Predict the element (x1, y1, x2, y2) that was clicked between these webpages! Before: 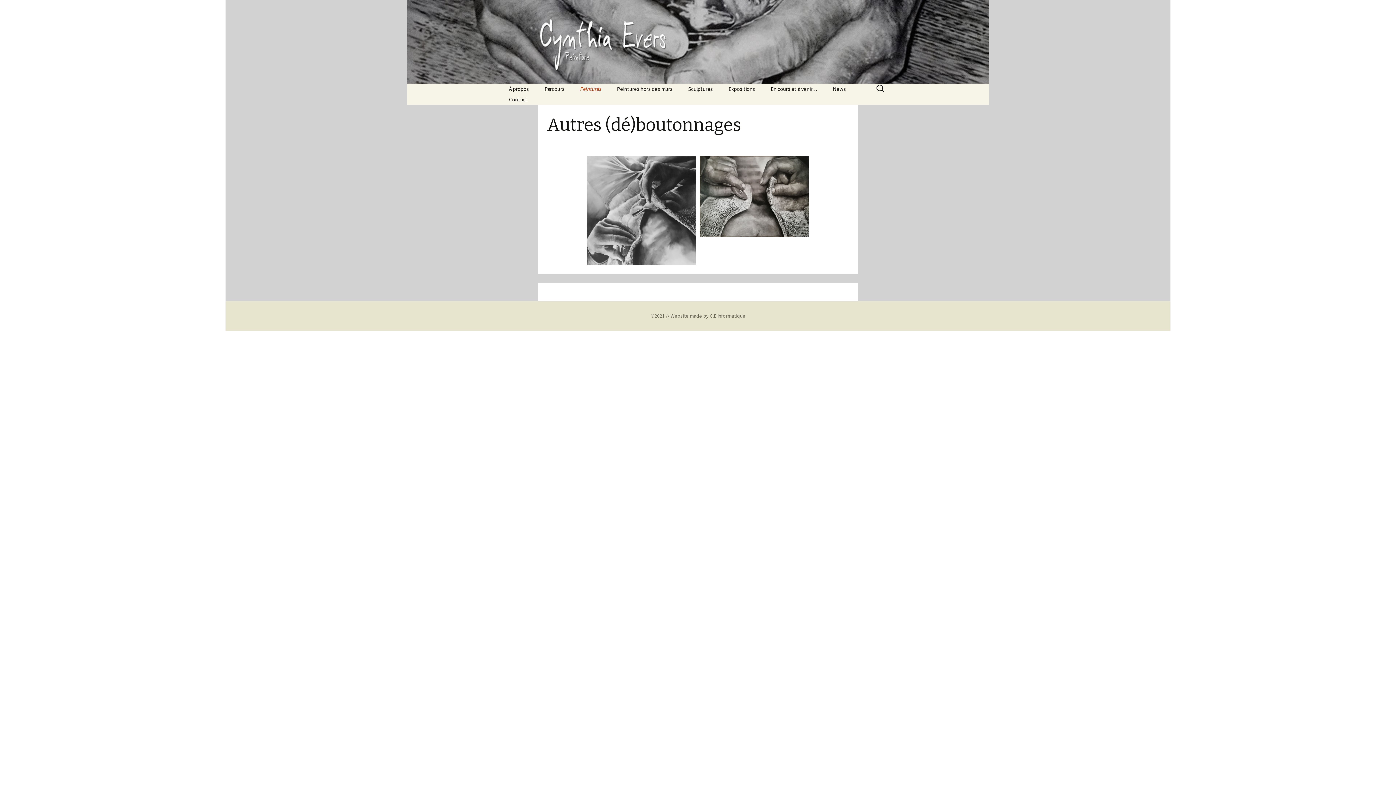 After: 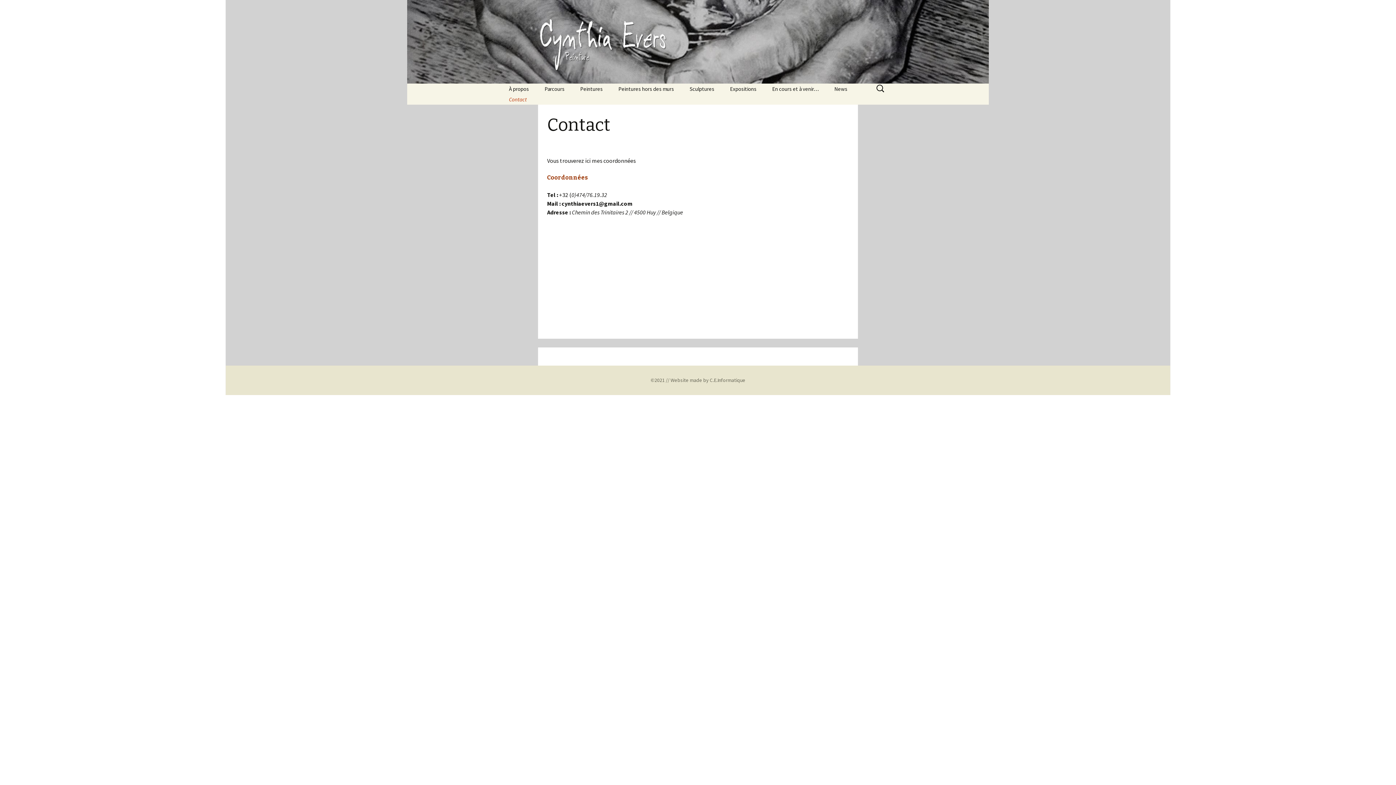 Action: bbox: (501, 94, 534, 104) label: Contact